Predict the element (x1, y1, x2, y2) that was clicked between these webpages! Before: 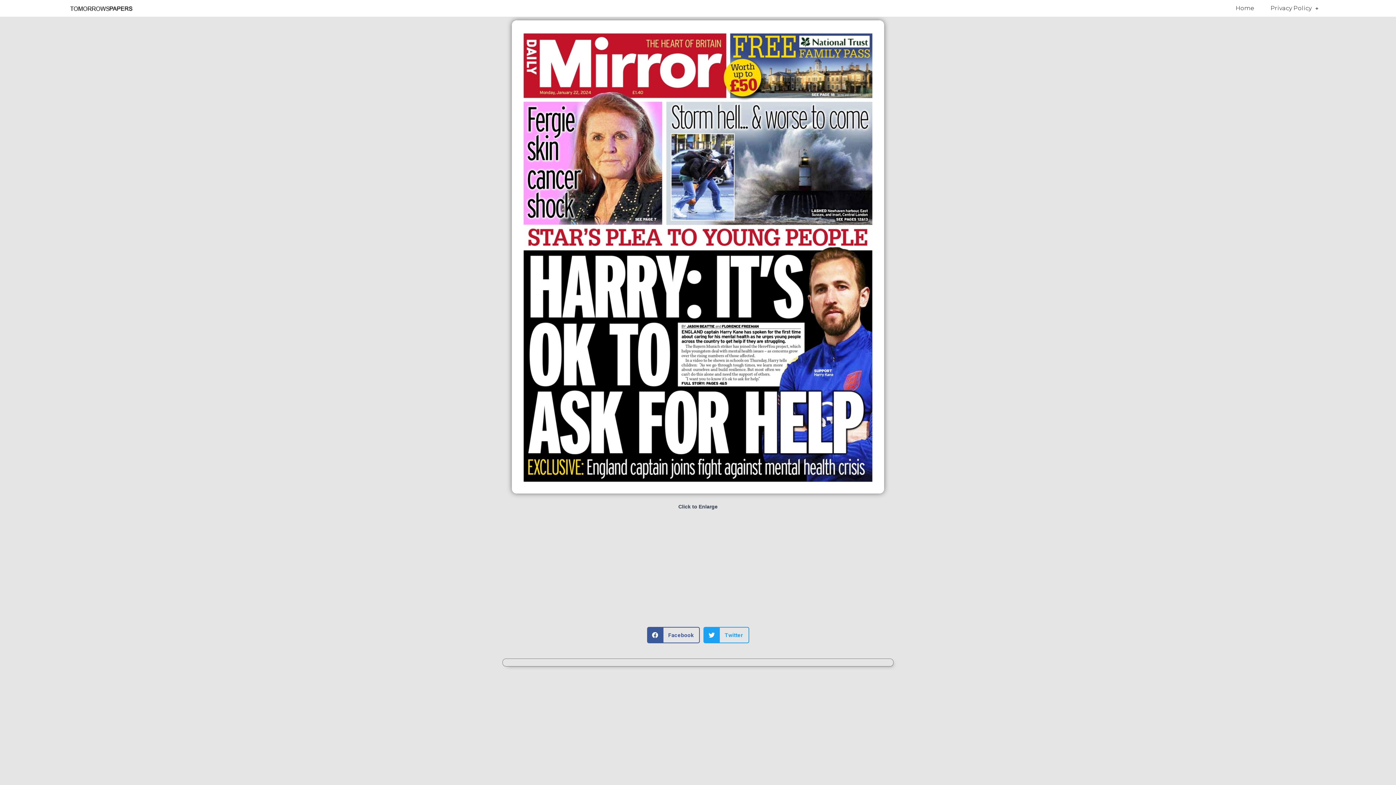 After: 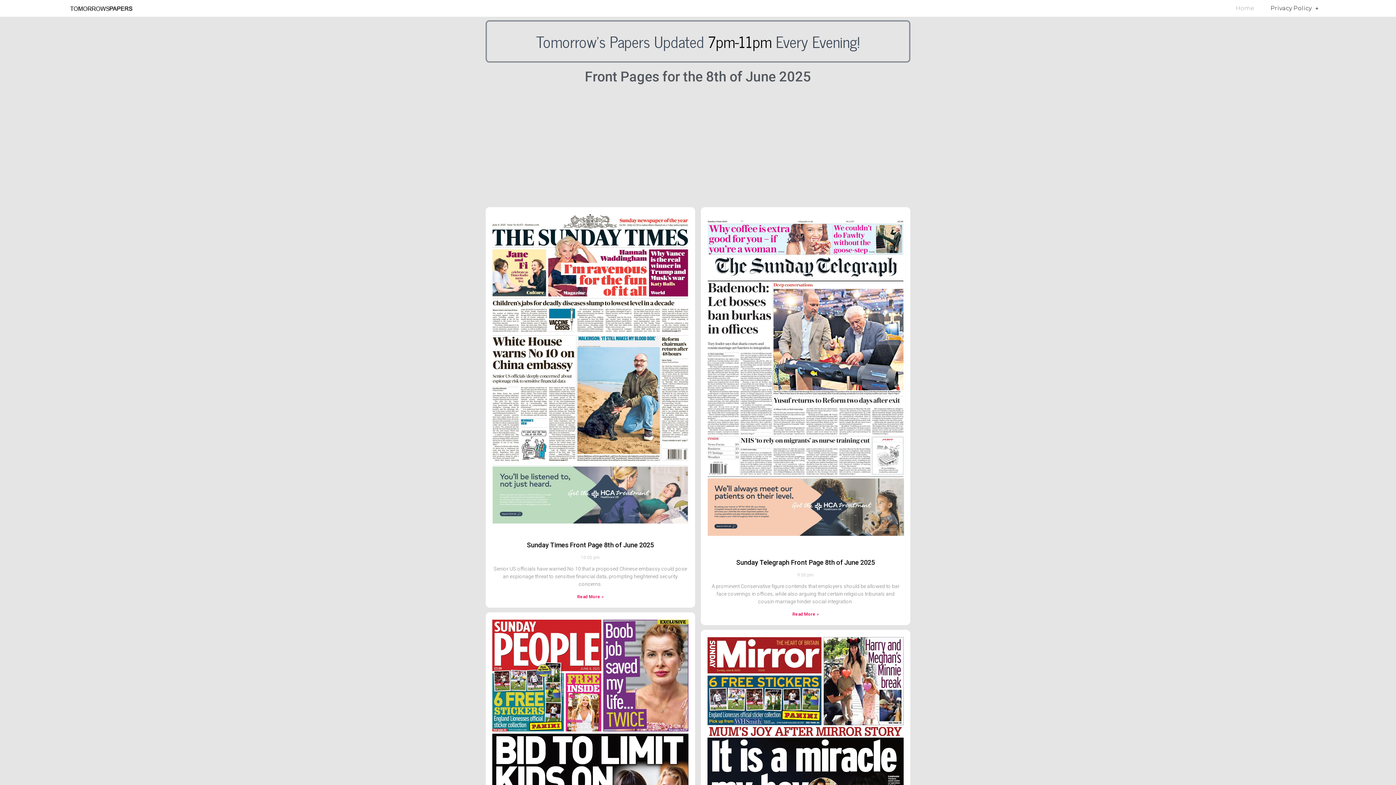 Action: bbox: (69, 4, 133, 12)